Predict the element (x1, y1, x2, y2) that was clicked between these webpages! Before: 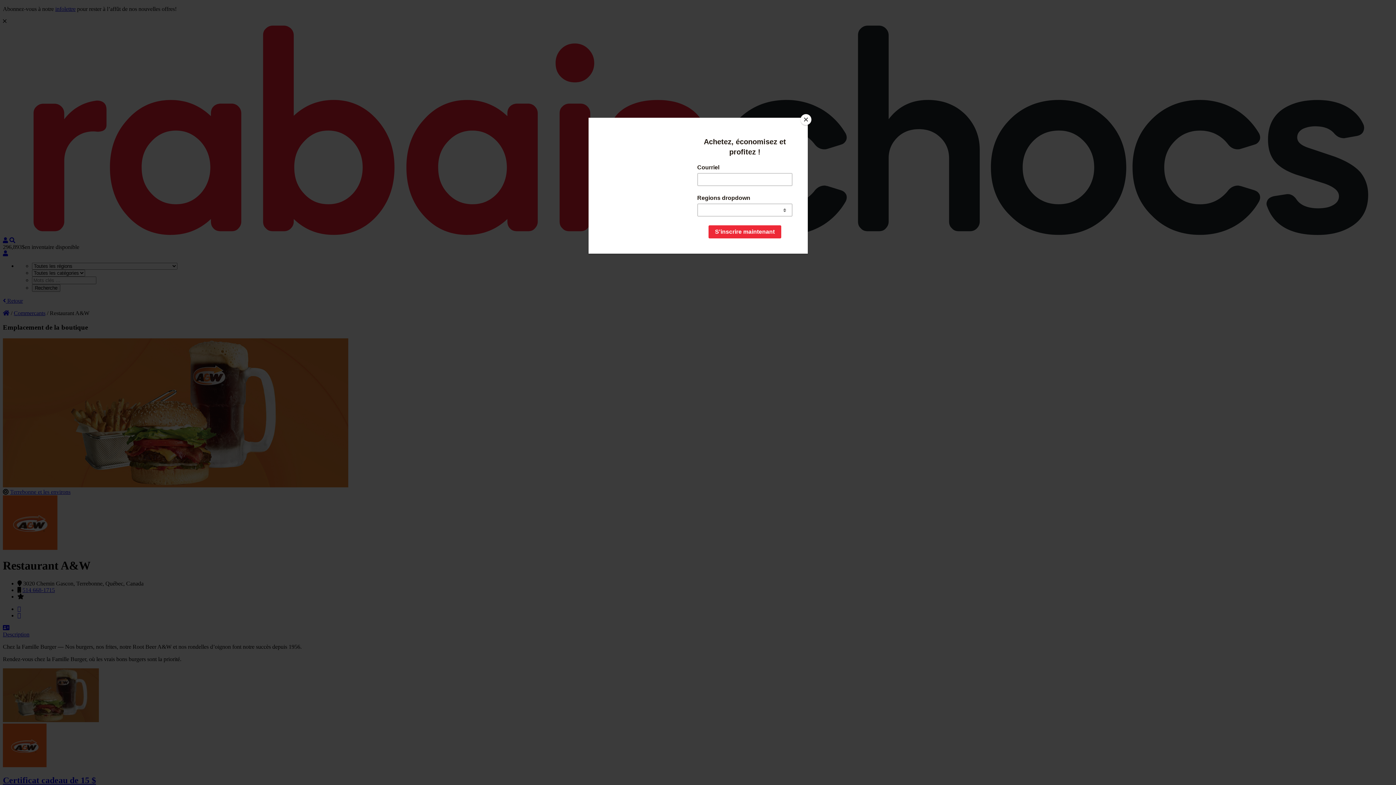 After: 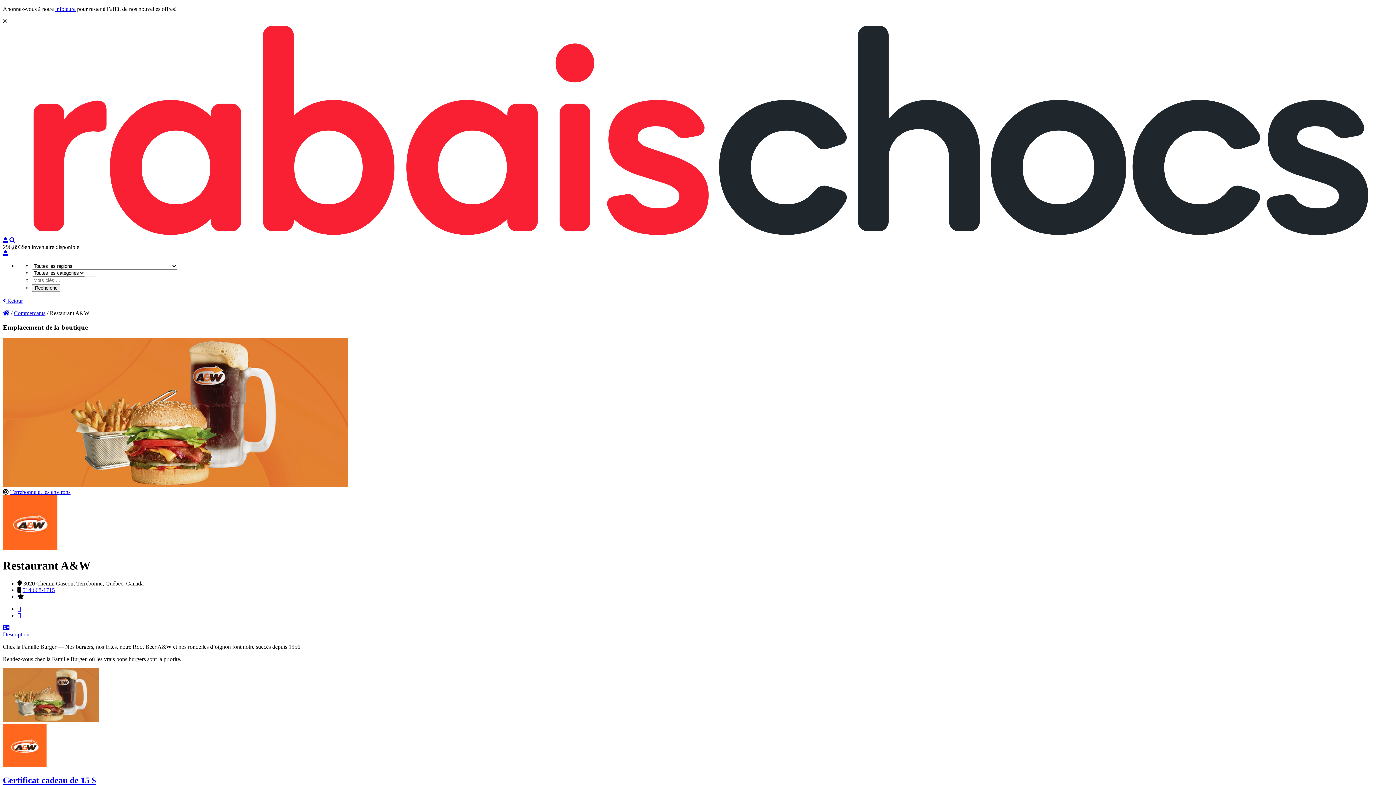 Action: label: Close bbox: (800, 114, 811, 125)